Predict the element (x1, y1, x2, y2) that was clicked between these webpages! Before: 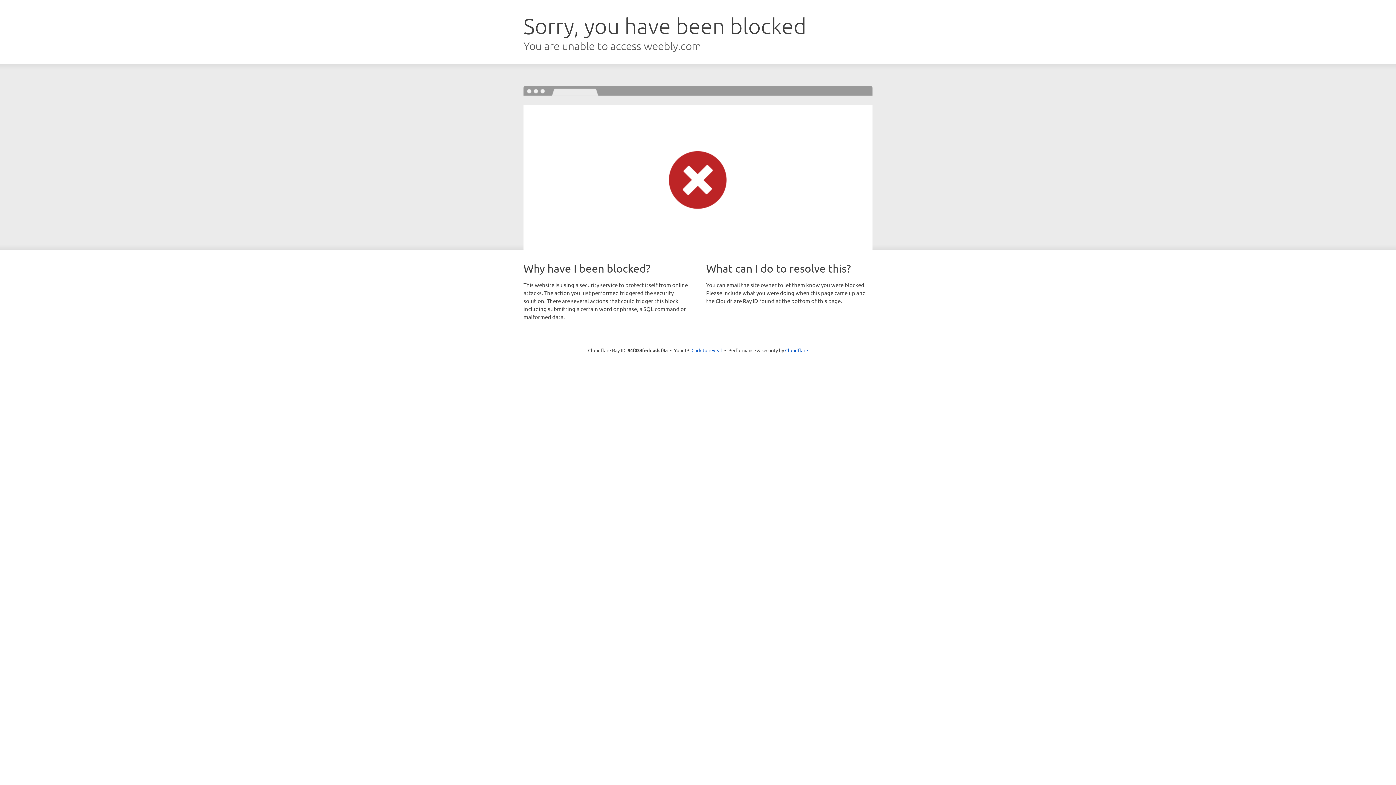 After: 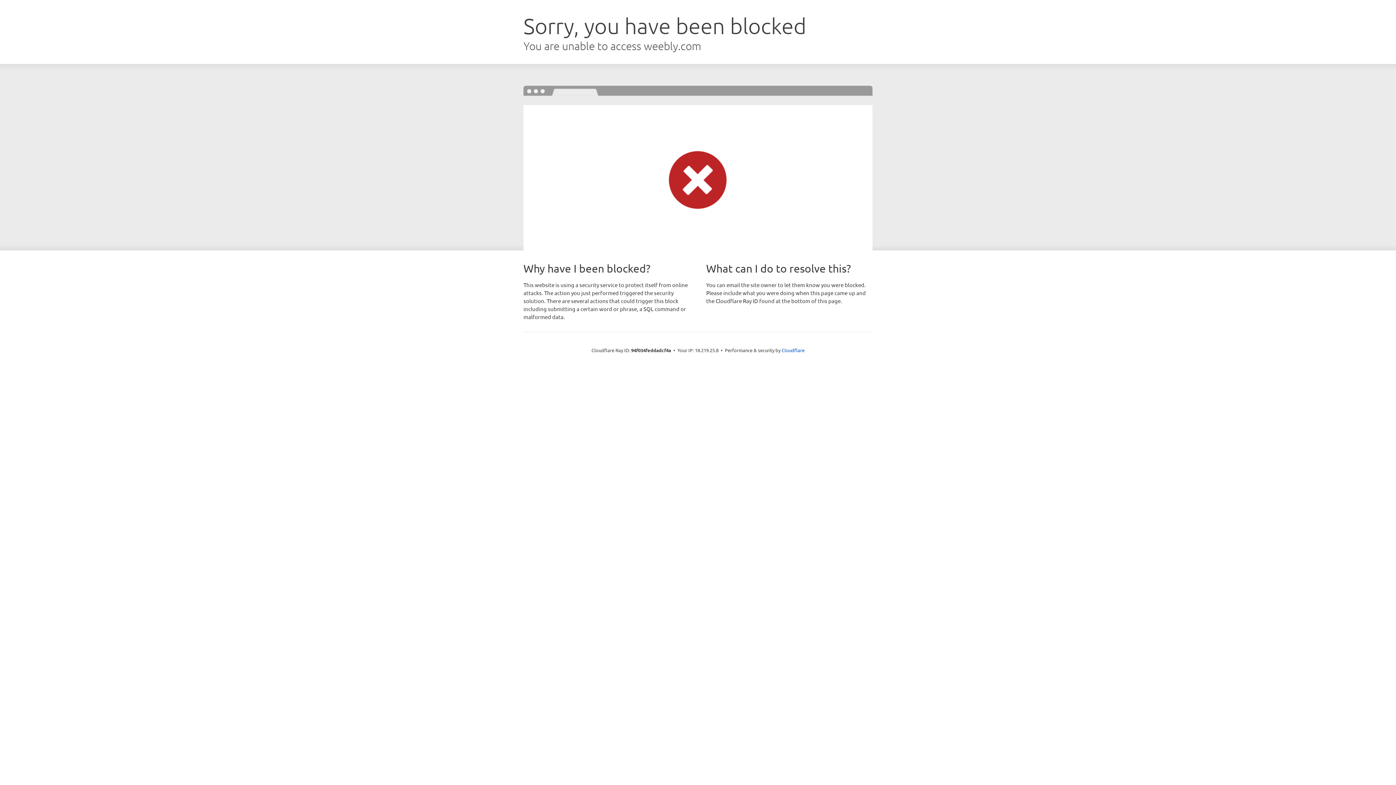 Action: bbox: (691, 346, 722, 353) label: Click to reveal